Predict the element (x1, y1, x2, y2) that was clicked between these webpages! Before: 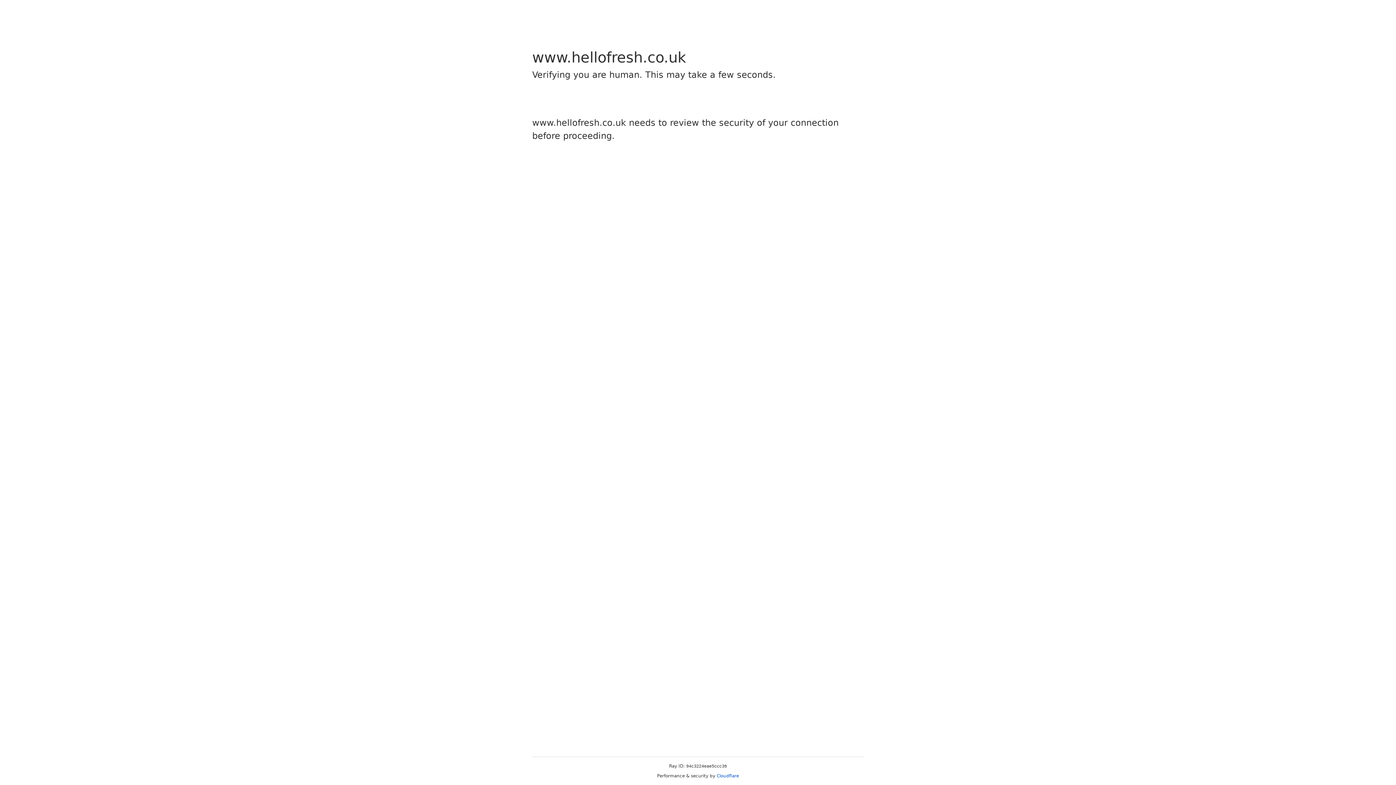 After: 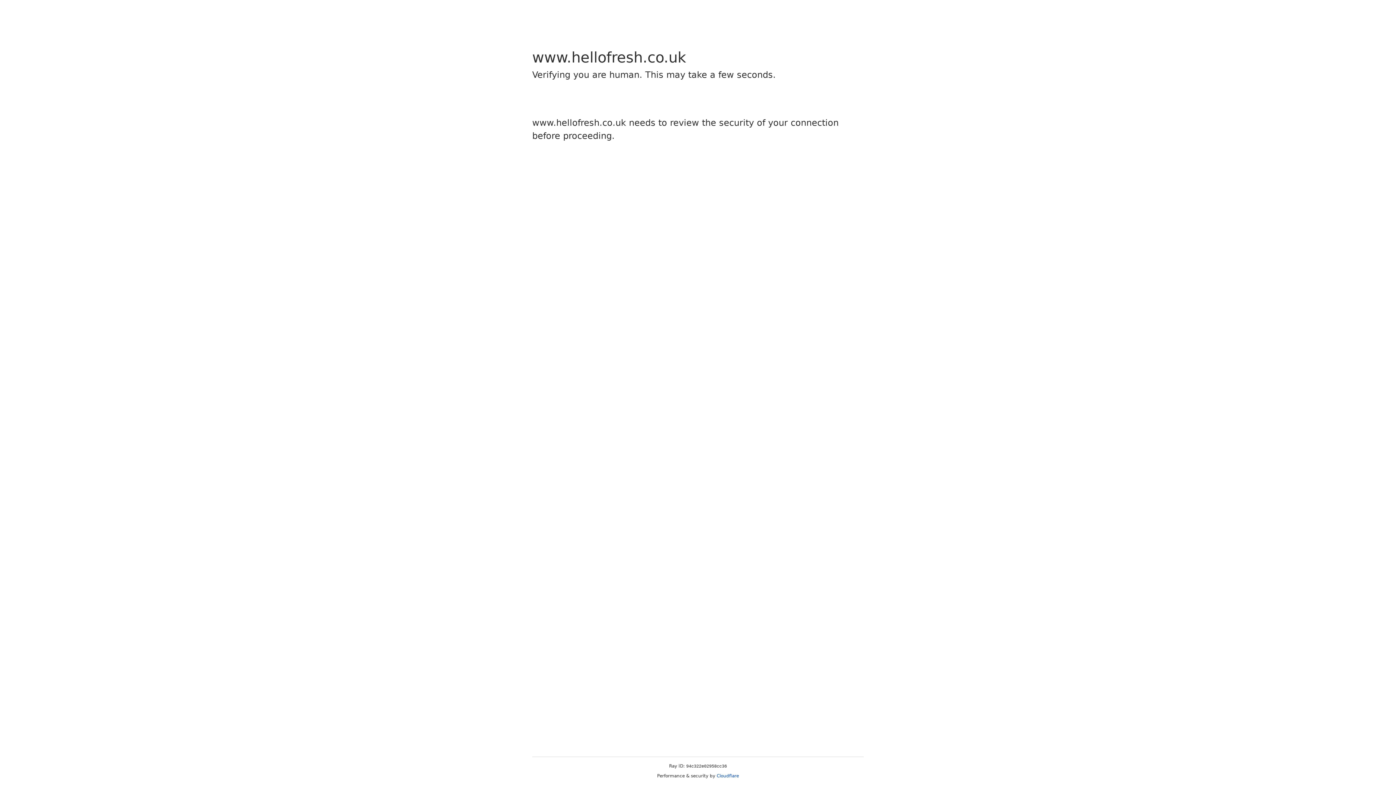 Action: bbox: (716, 773, 739, 778) label: Cloudflare